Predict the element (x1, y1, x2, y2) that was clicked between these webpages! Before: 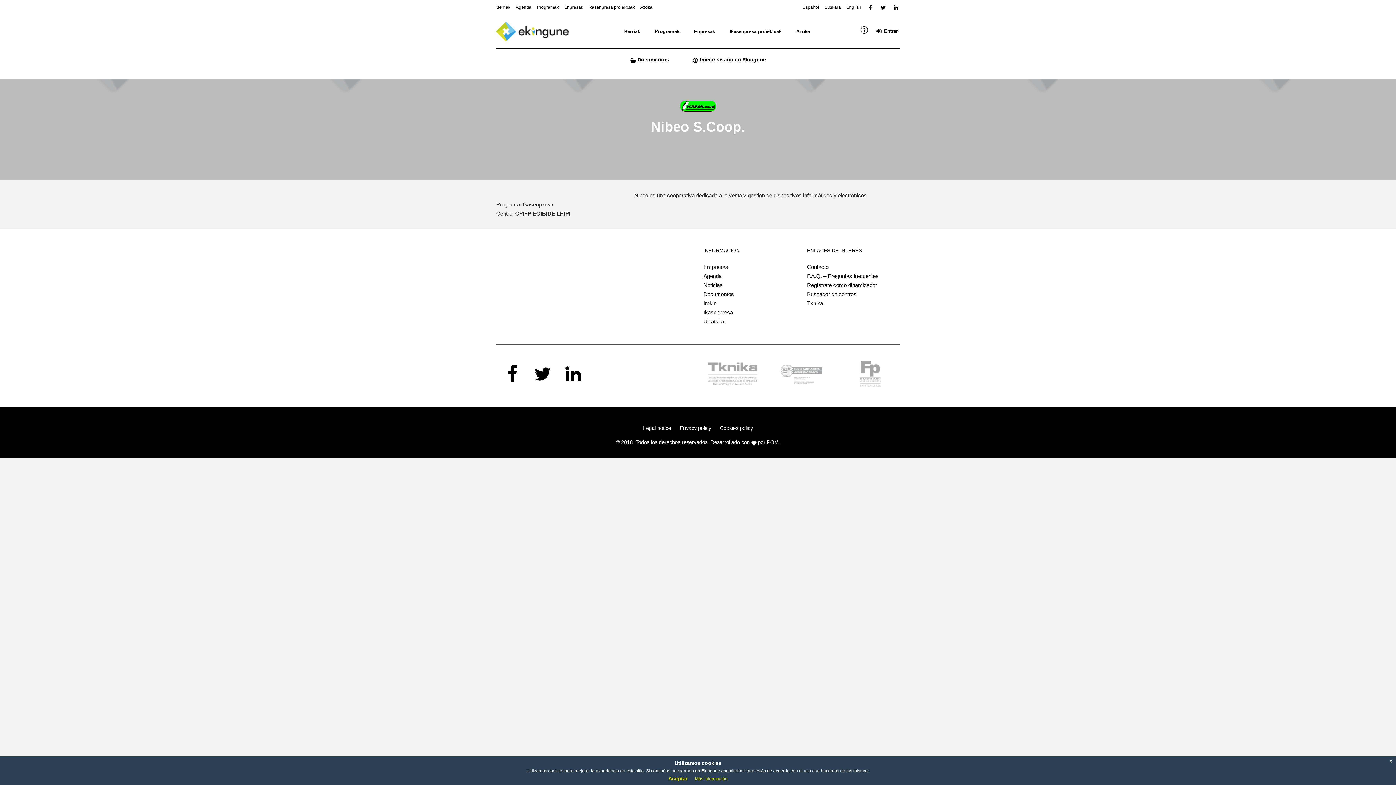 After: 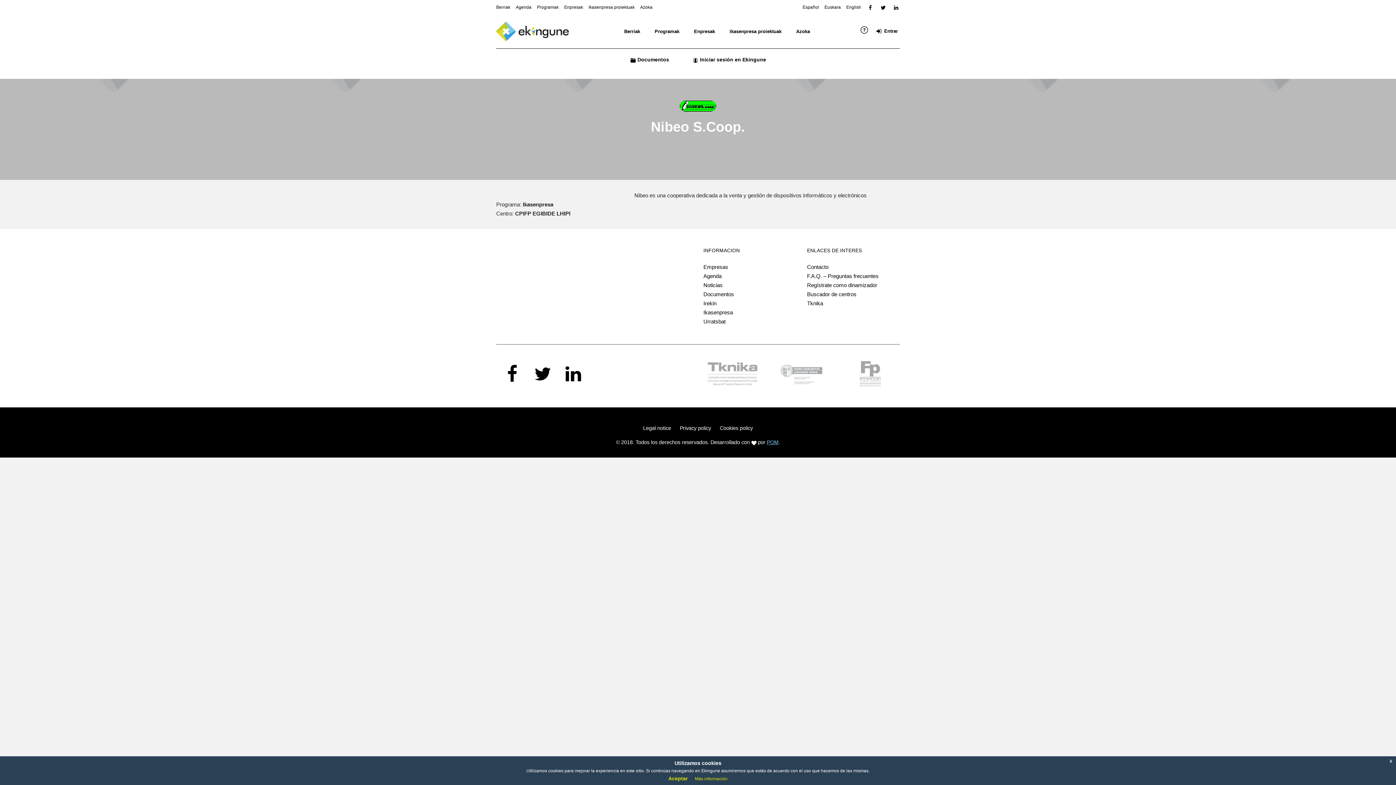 Action: label: POM bbox: (767, 439, 778, 445)